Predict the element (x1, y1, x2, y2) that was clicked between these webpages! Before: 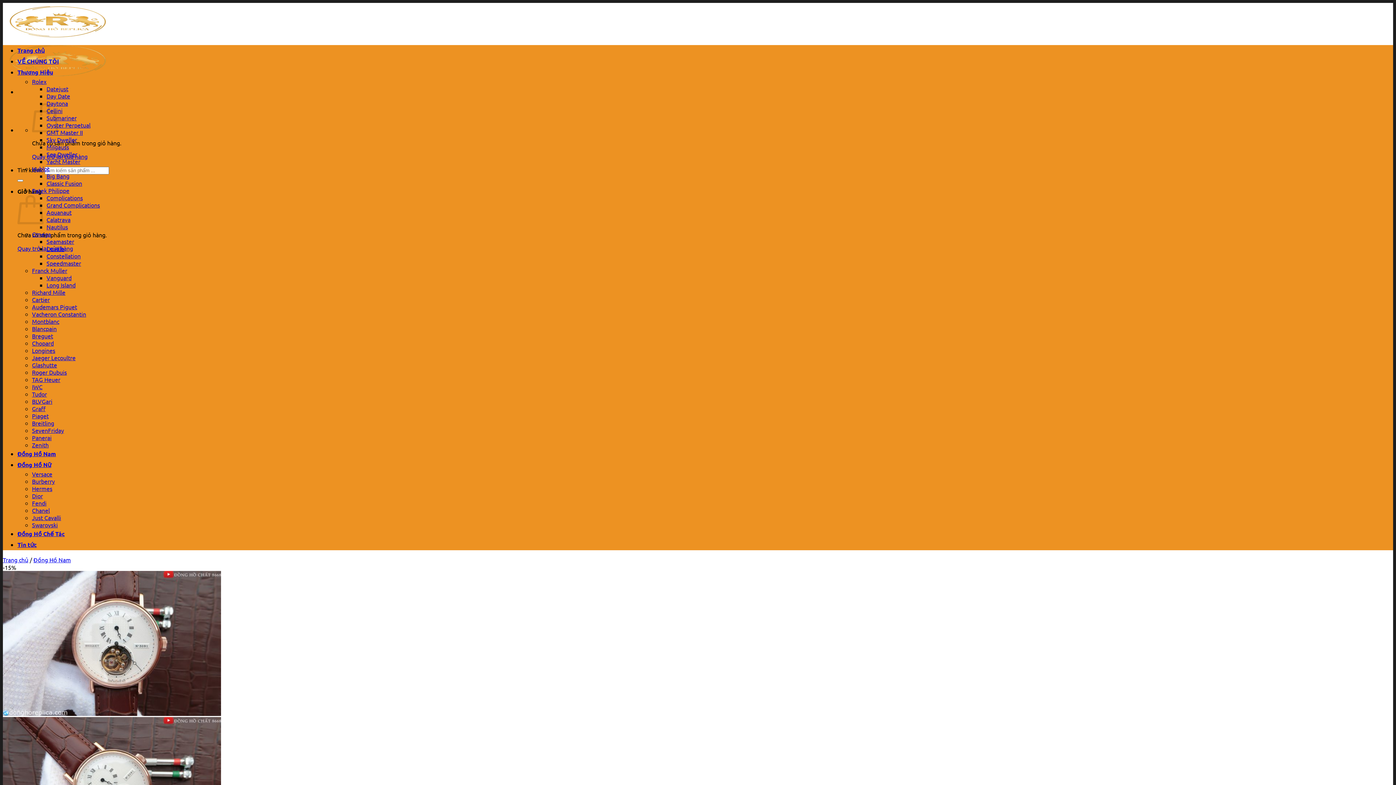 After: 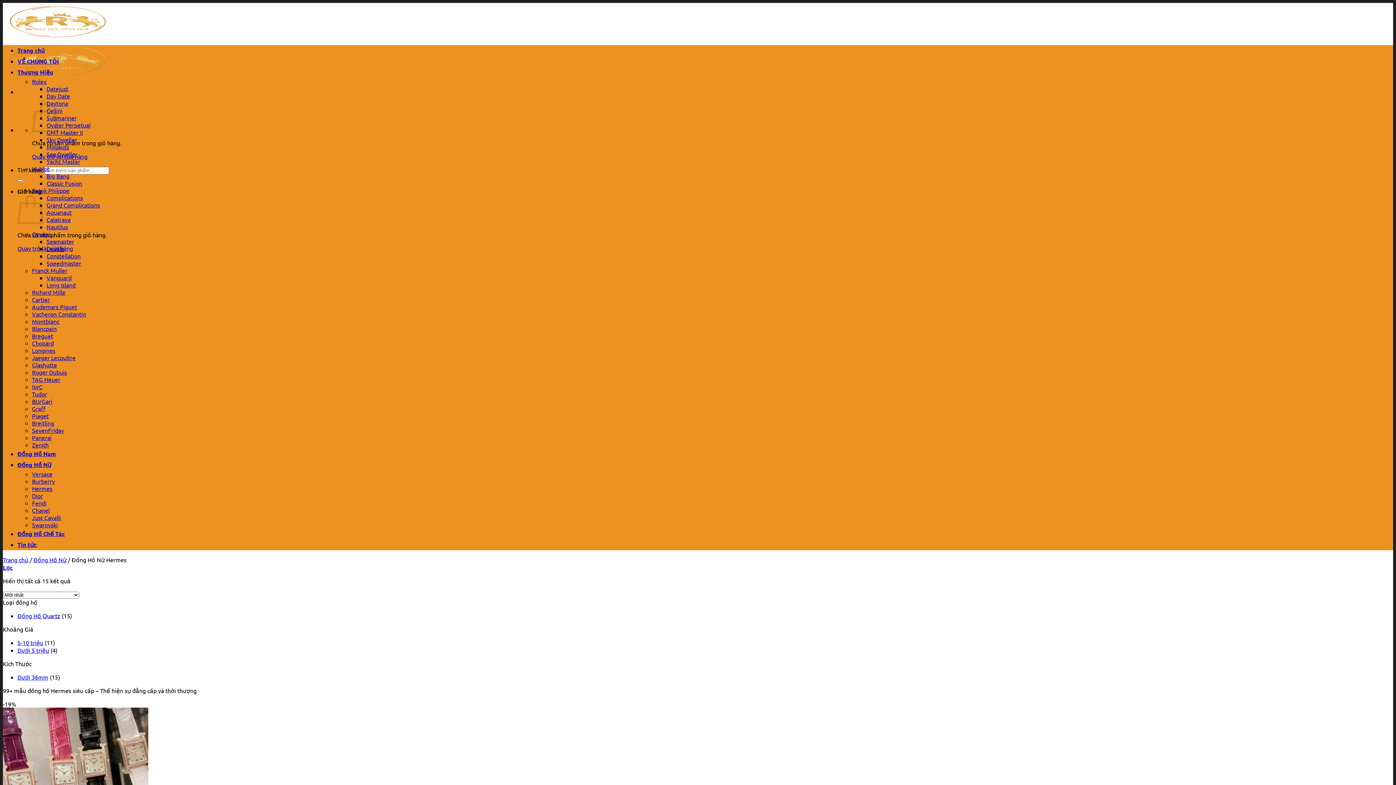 Action: bbox: (32, 485, 52, 492) label: Hermes